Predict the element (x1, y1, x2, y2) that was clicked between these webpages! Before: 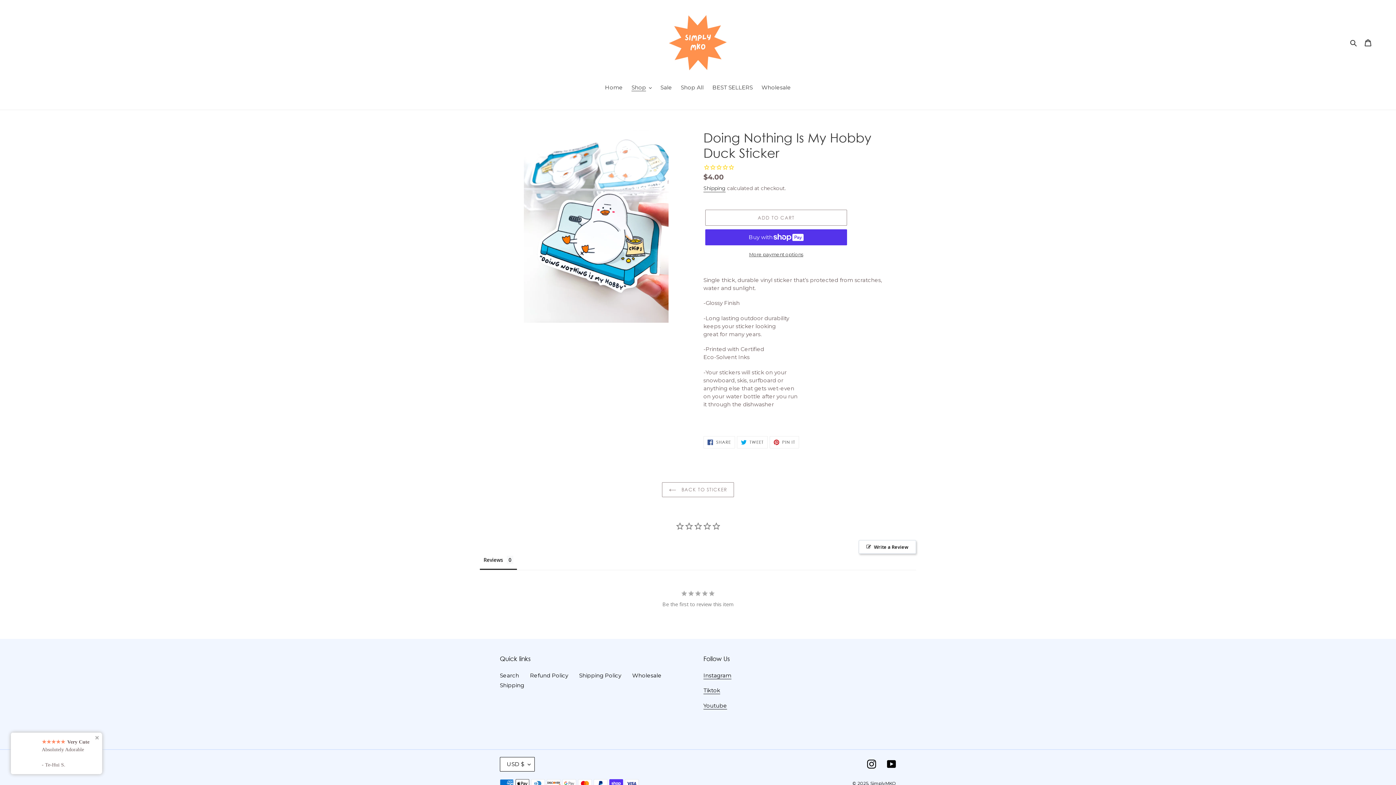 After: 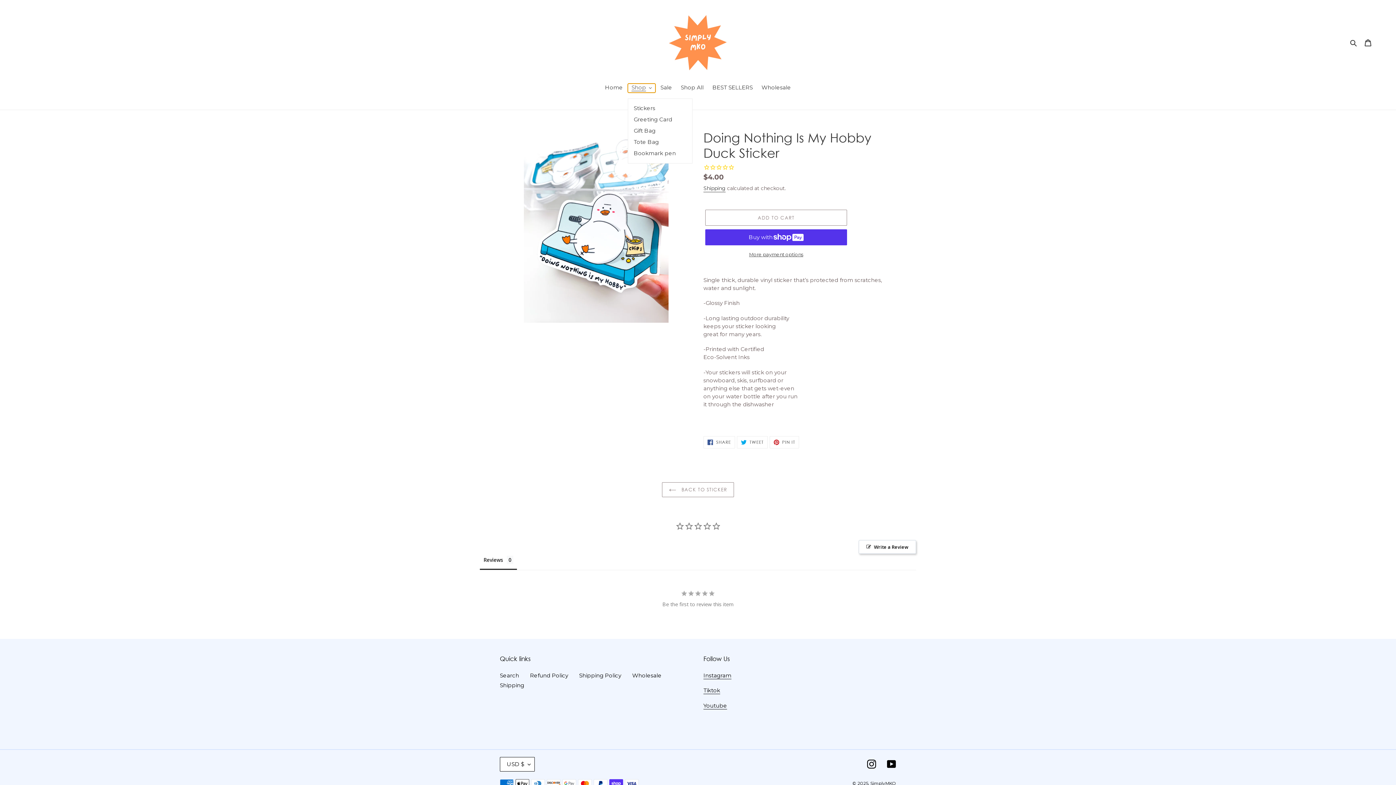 Action: label: Shop bbox: (628, 83, 655, 92)